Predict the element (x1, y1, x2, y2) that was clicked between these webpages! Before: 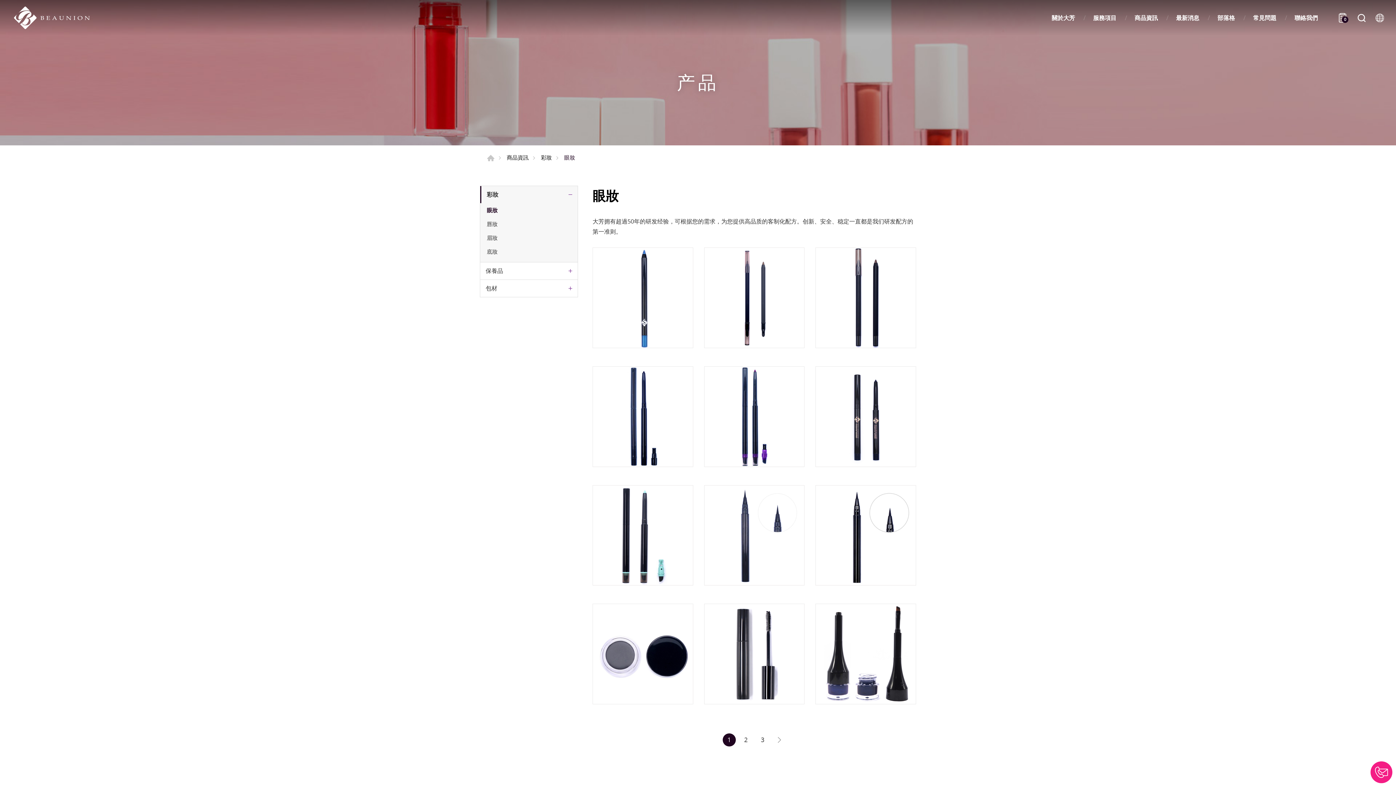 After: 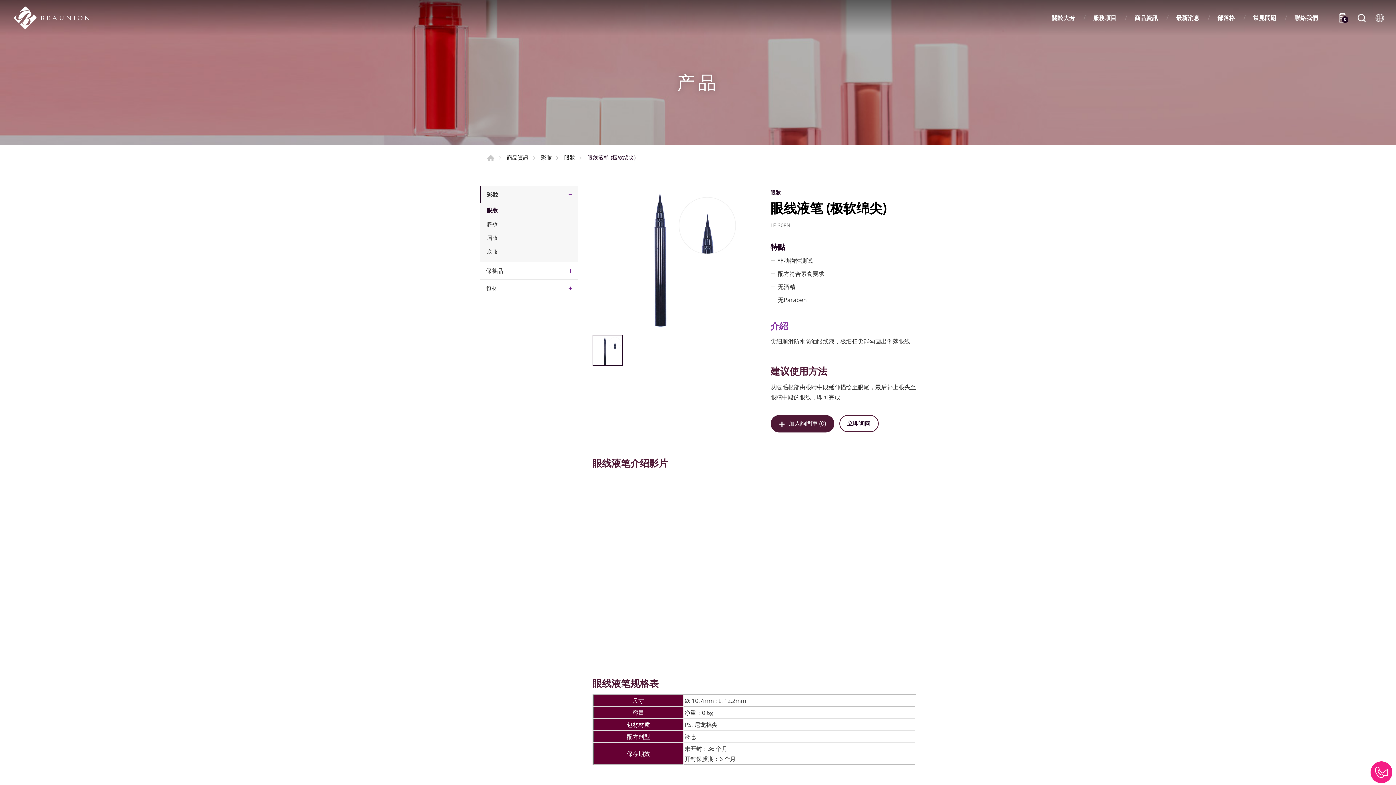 Action: label: 眼线液笔 (极软绵尖)
LE-308N bbox: (704, 485, 804, 585)